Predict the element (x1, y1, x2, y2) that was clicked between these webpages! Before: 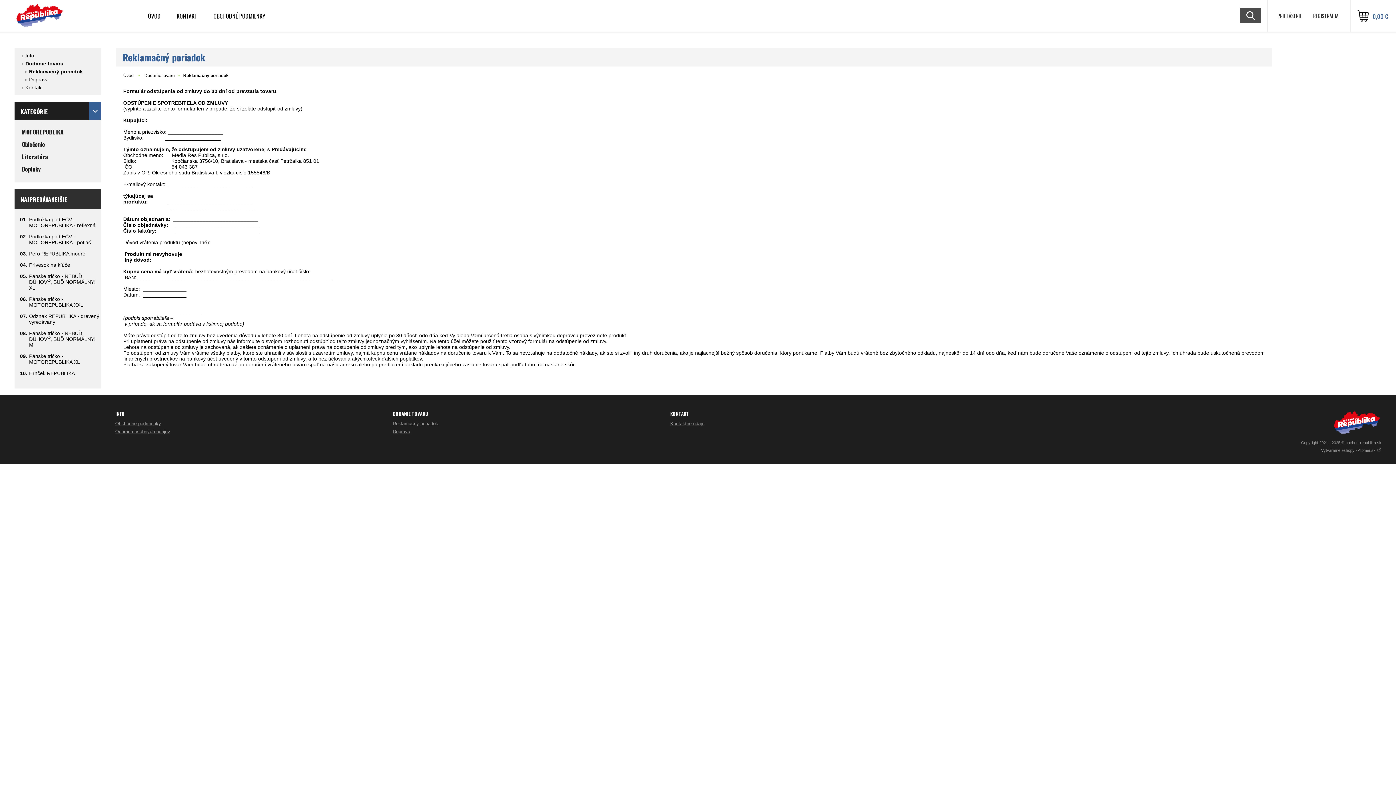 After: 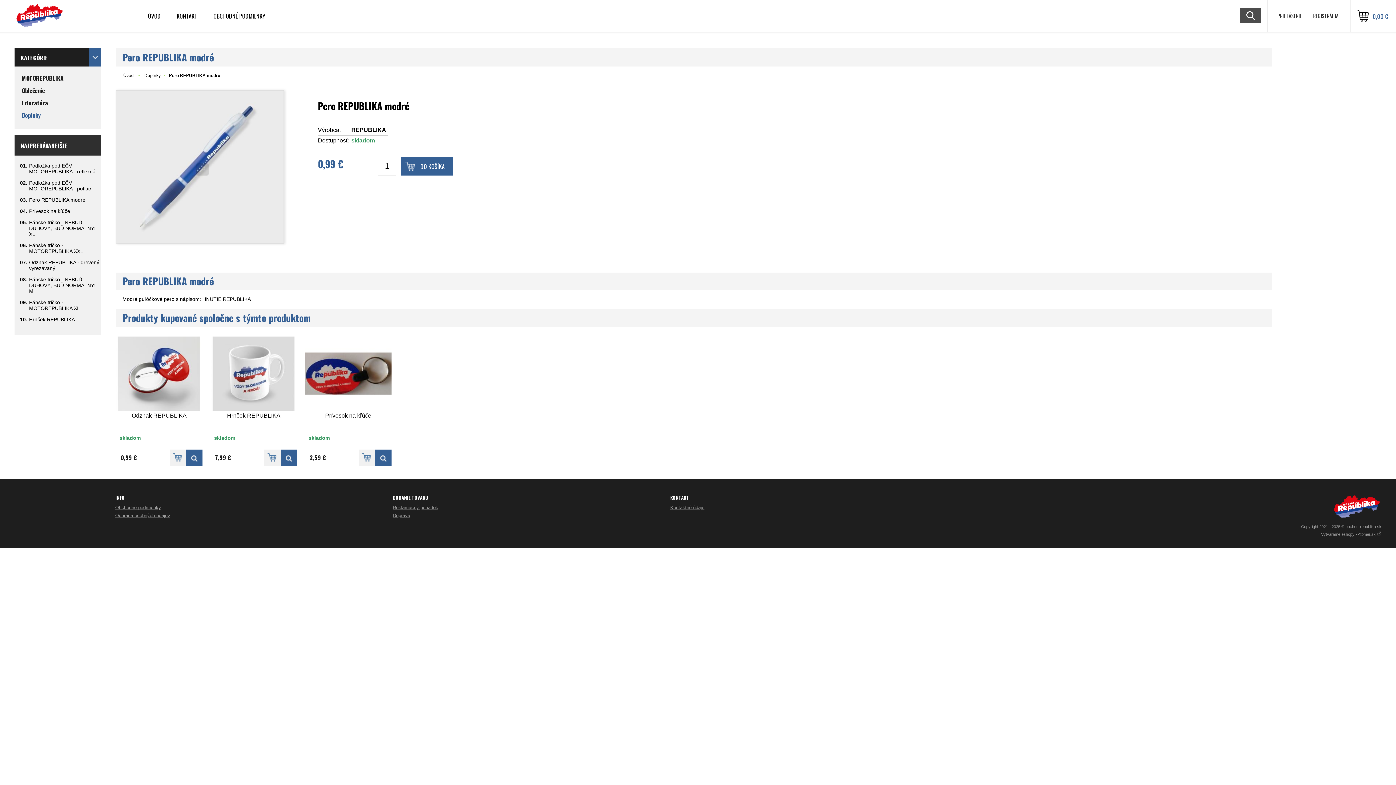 Action: bbox: (29, 249, 85, 256) label: Pero REPUBLIKA modré